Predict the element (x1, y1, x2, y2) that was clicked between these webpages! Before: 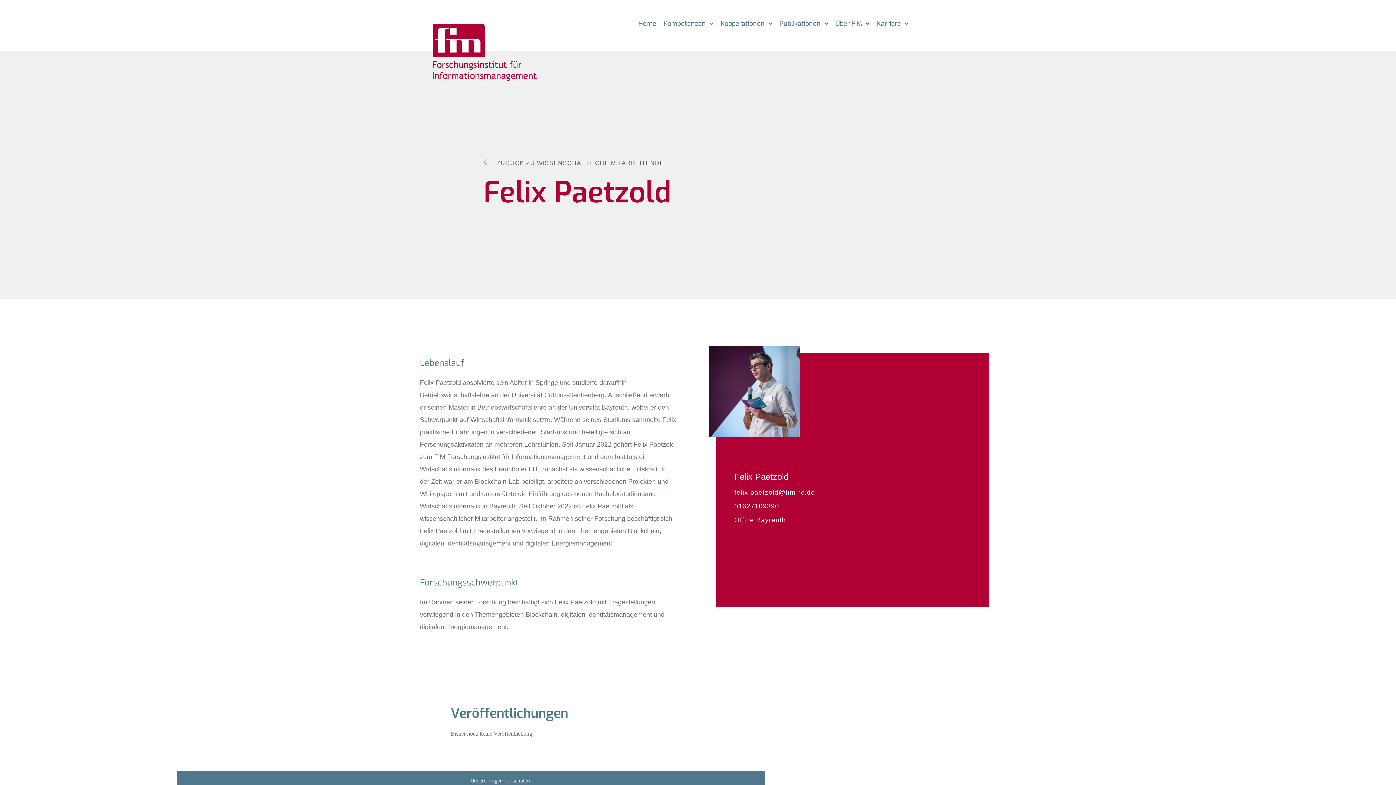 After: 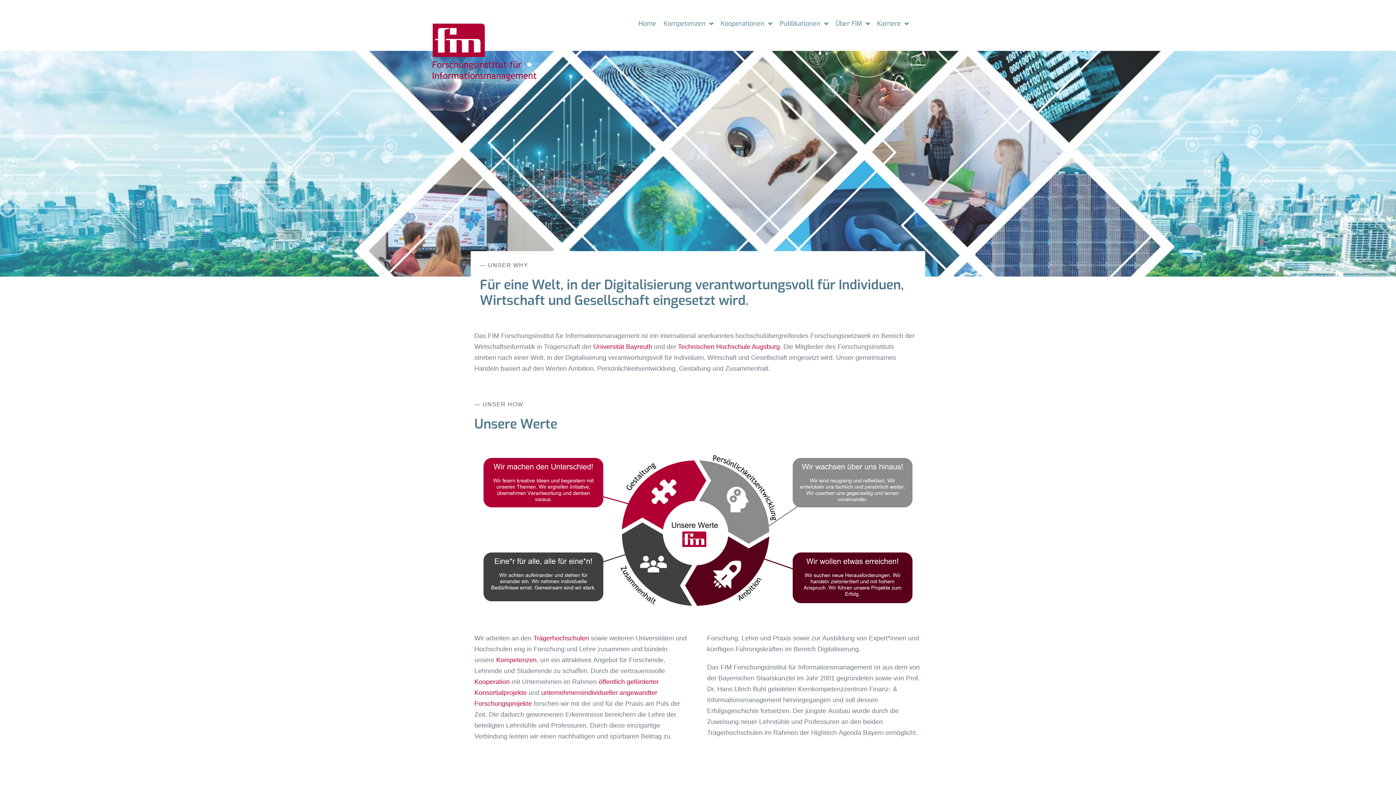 Action: bbox: (832, 14, 873, 32) label: Über FIM